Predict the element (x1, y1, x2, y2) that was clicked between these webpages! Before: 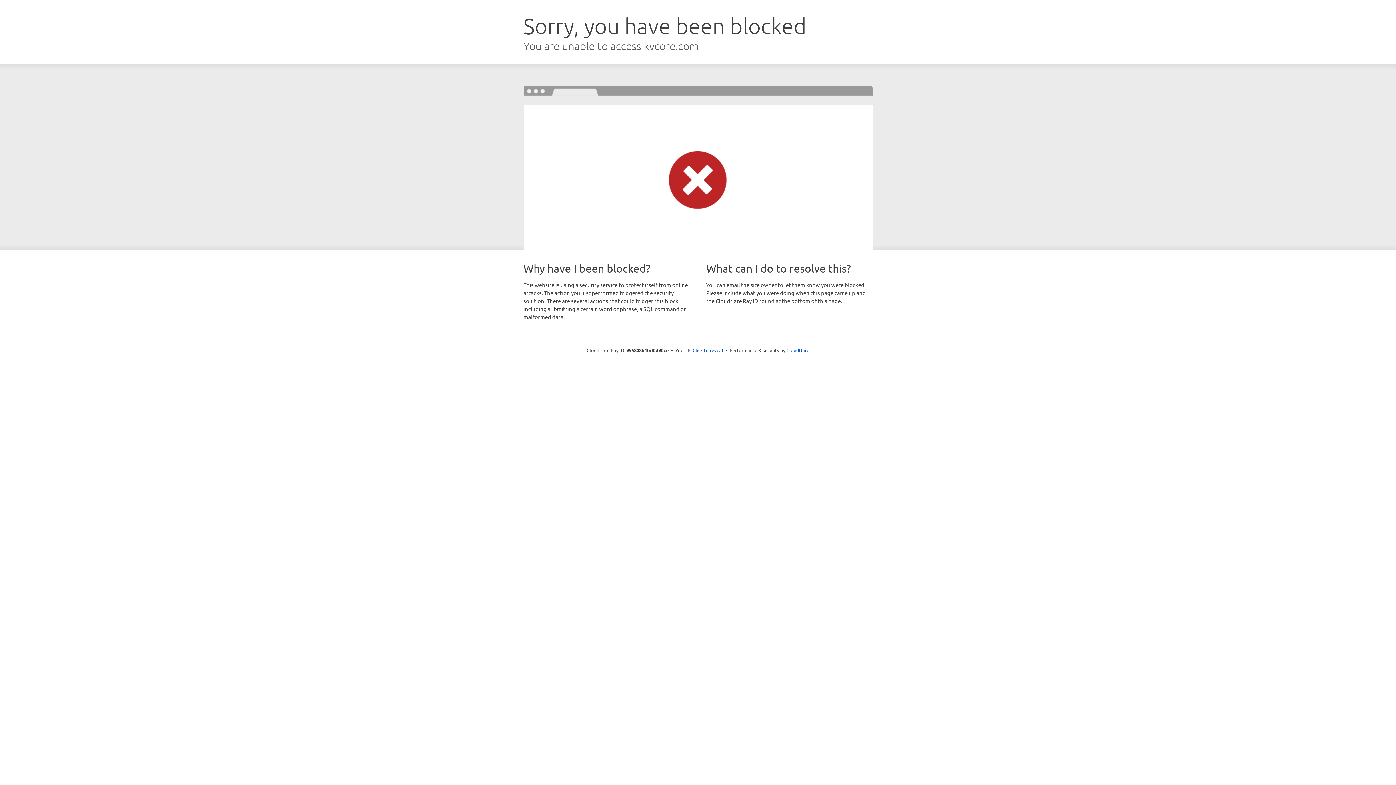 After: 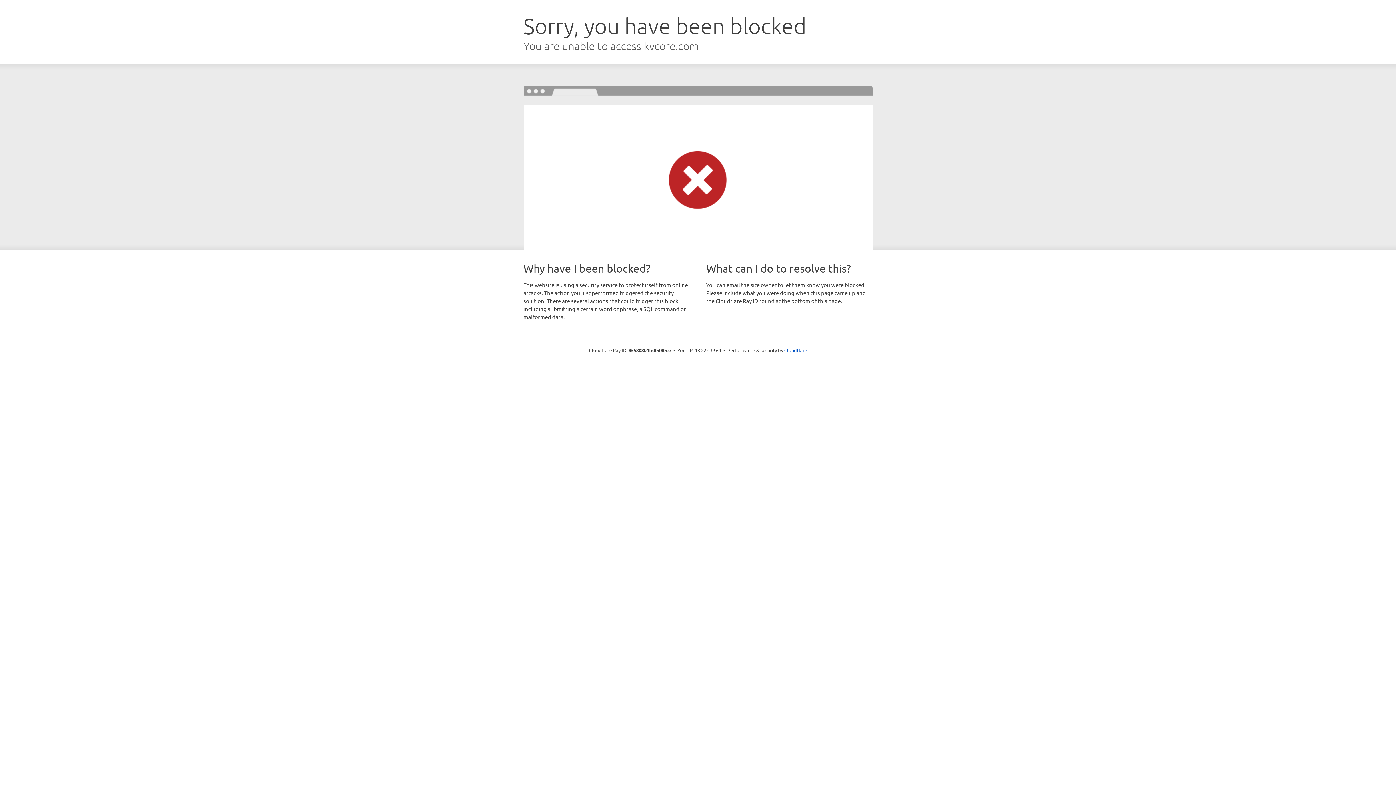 Action: bbox: (692, 346, 723, 353) label: Click to reveal